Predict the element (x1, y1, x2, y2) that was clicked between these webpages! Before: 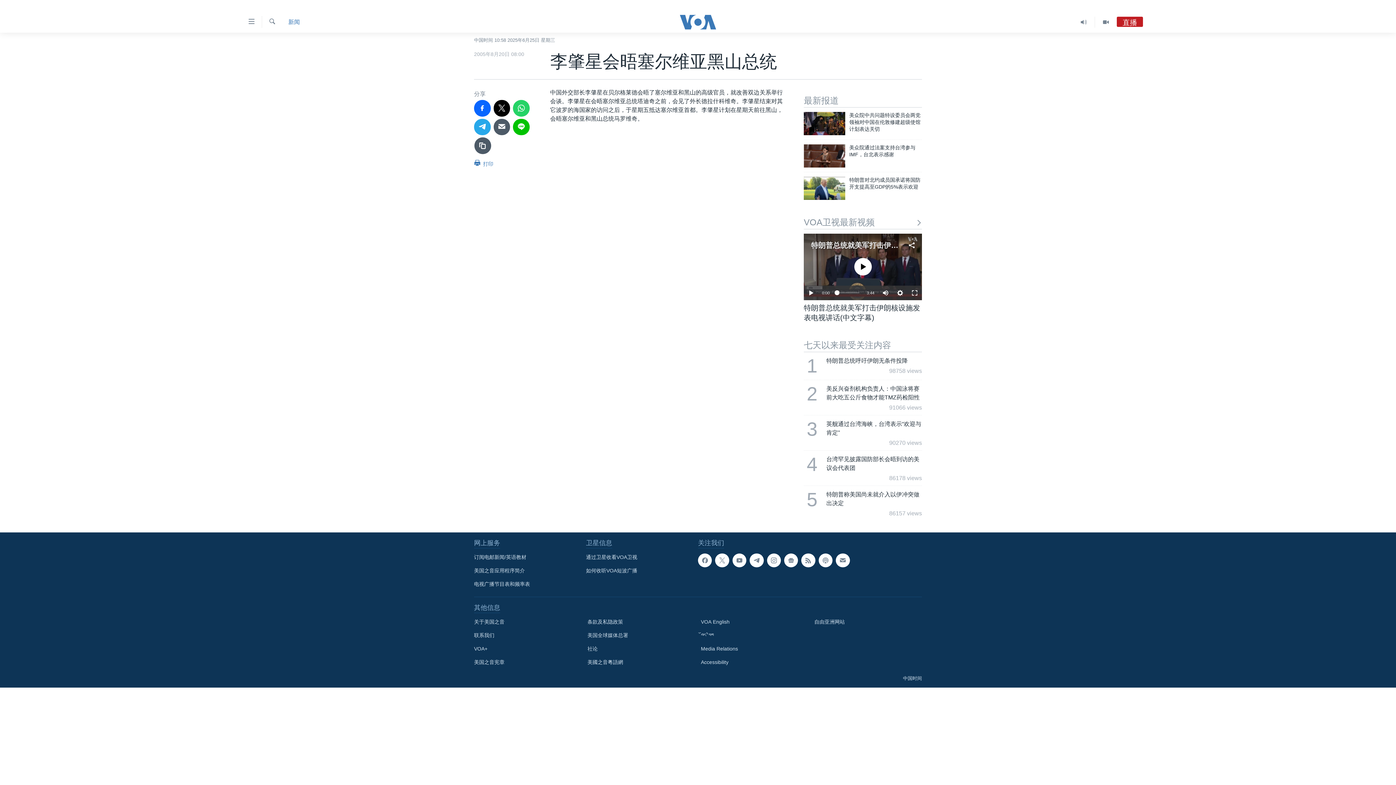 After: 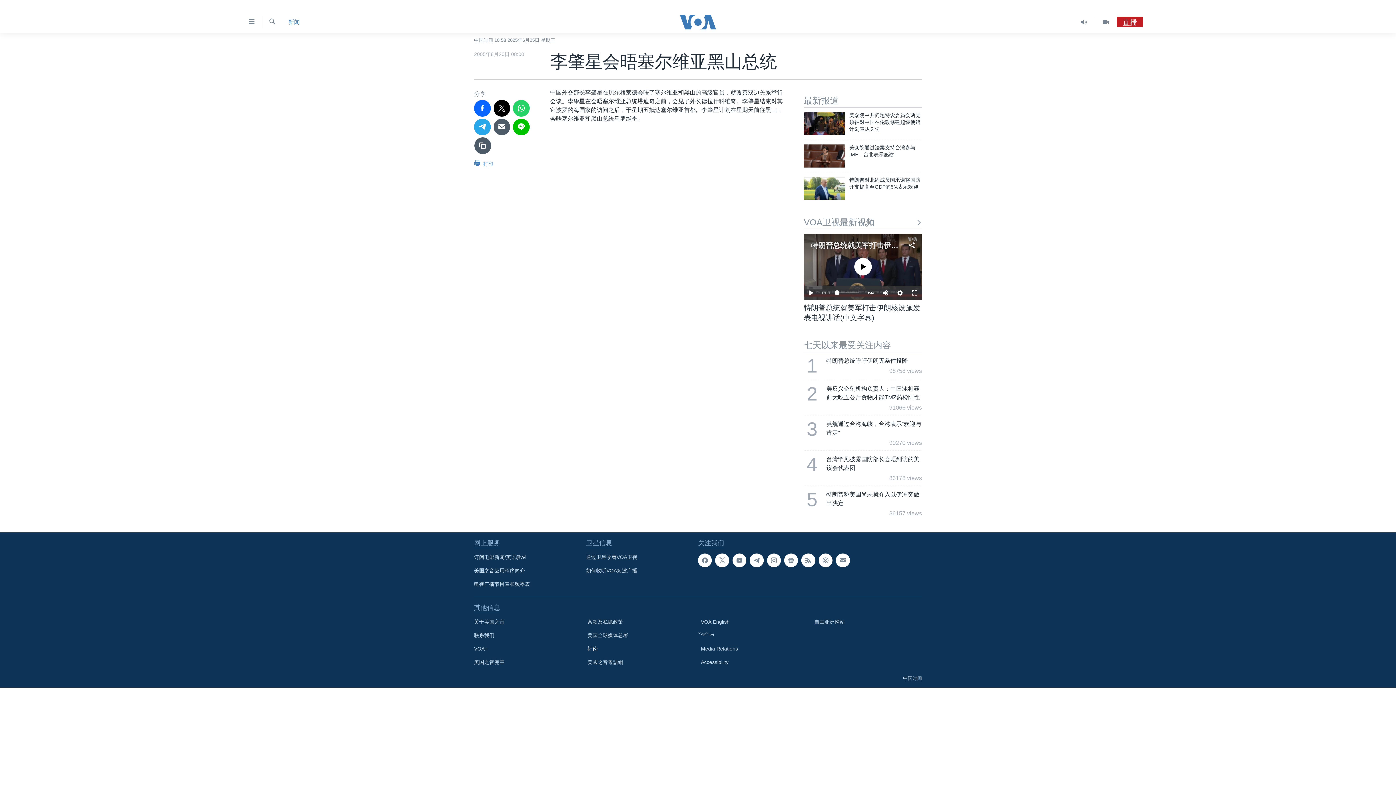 Action: label: 社论 bbox: (587, 645, 690, 652)